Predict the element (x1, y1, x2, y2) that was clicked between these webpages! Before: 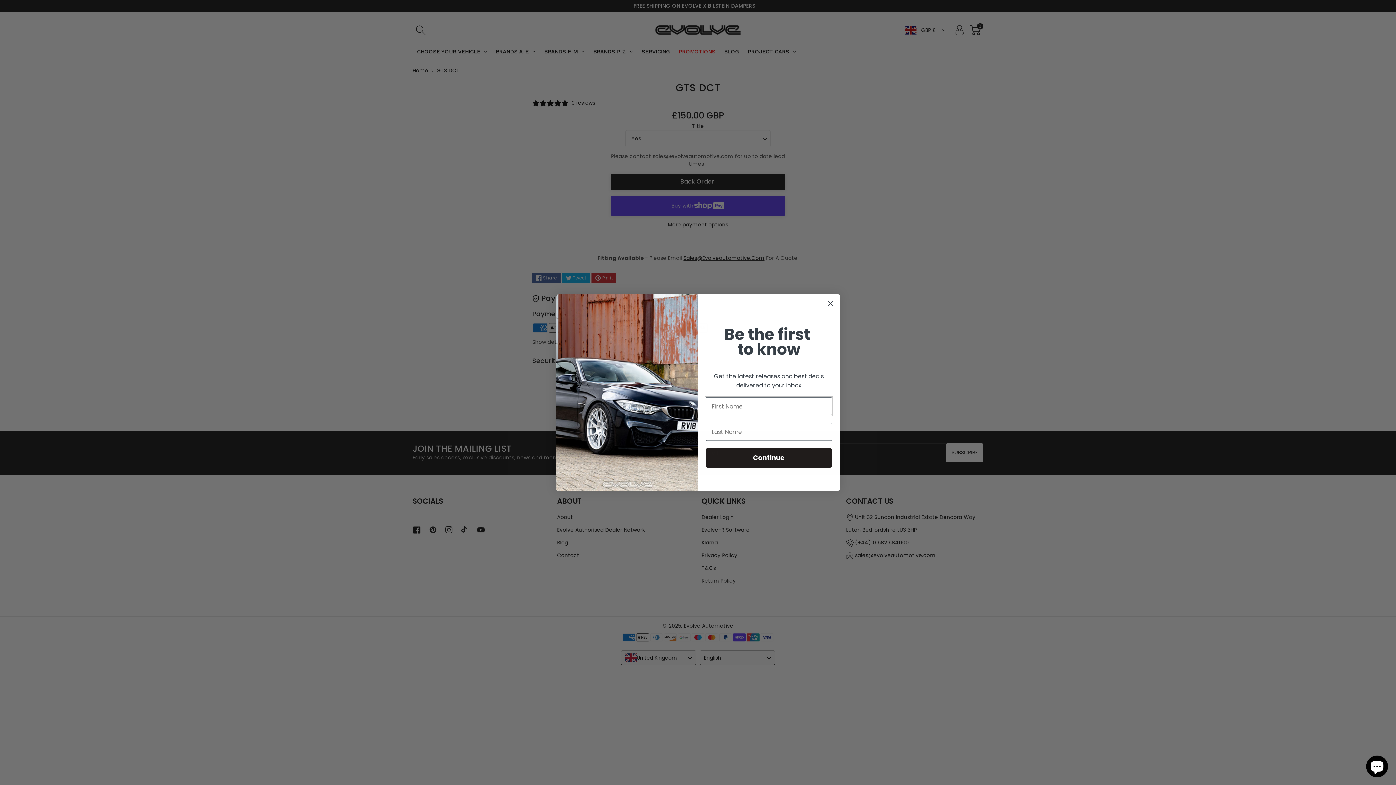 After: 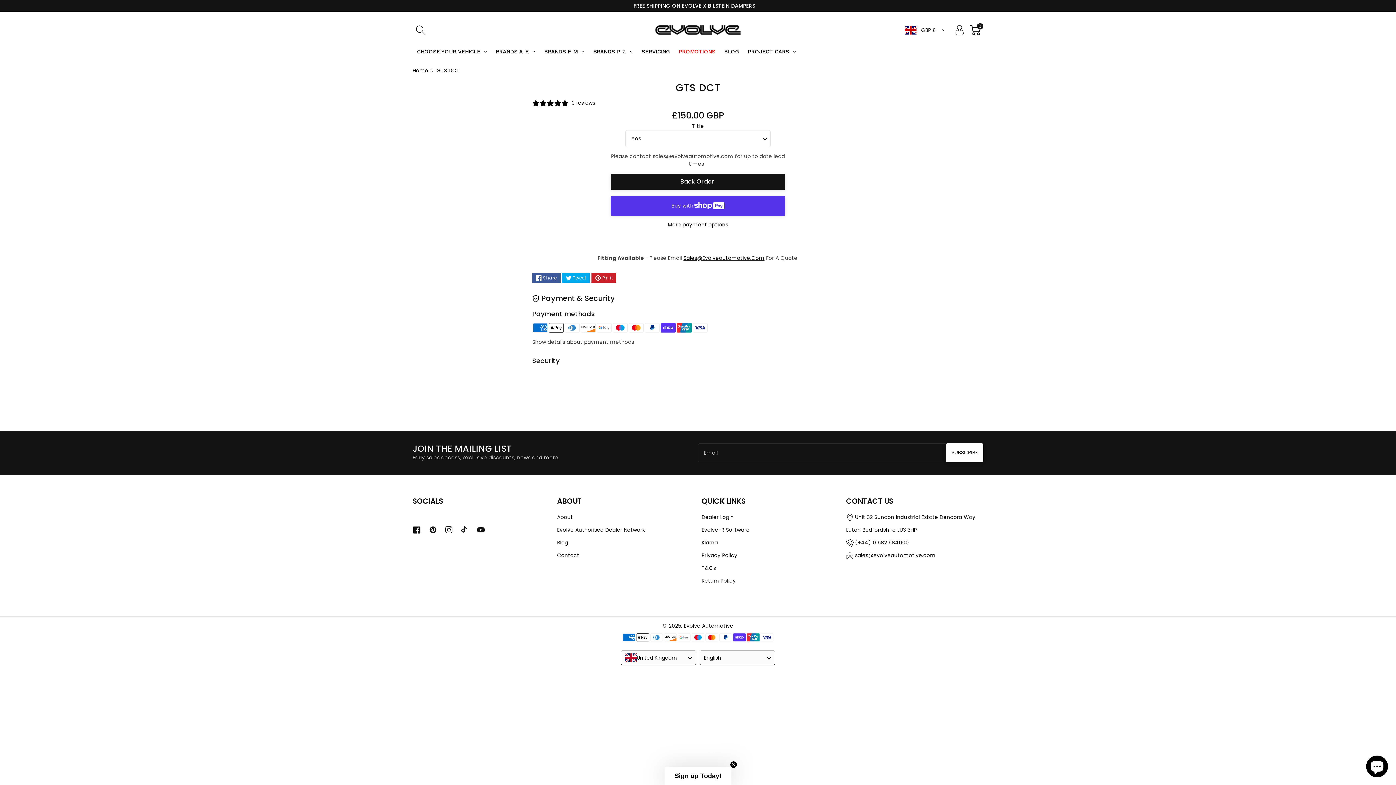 Action: bbox: (824, 297, 837, 310) label: Close dialog